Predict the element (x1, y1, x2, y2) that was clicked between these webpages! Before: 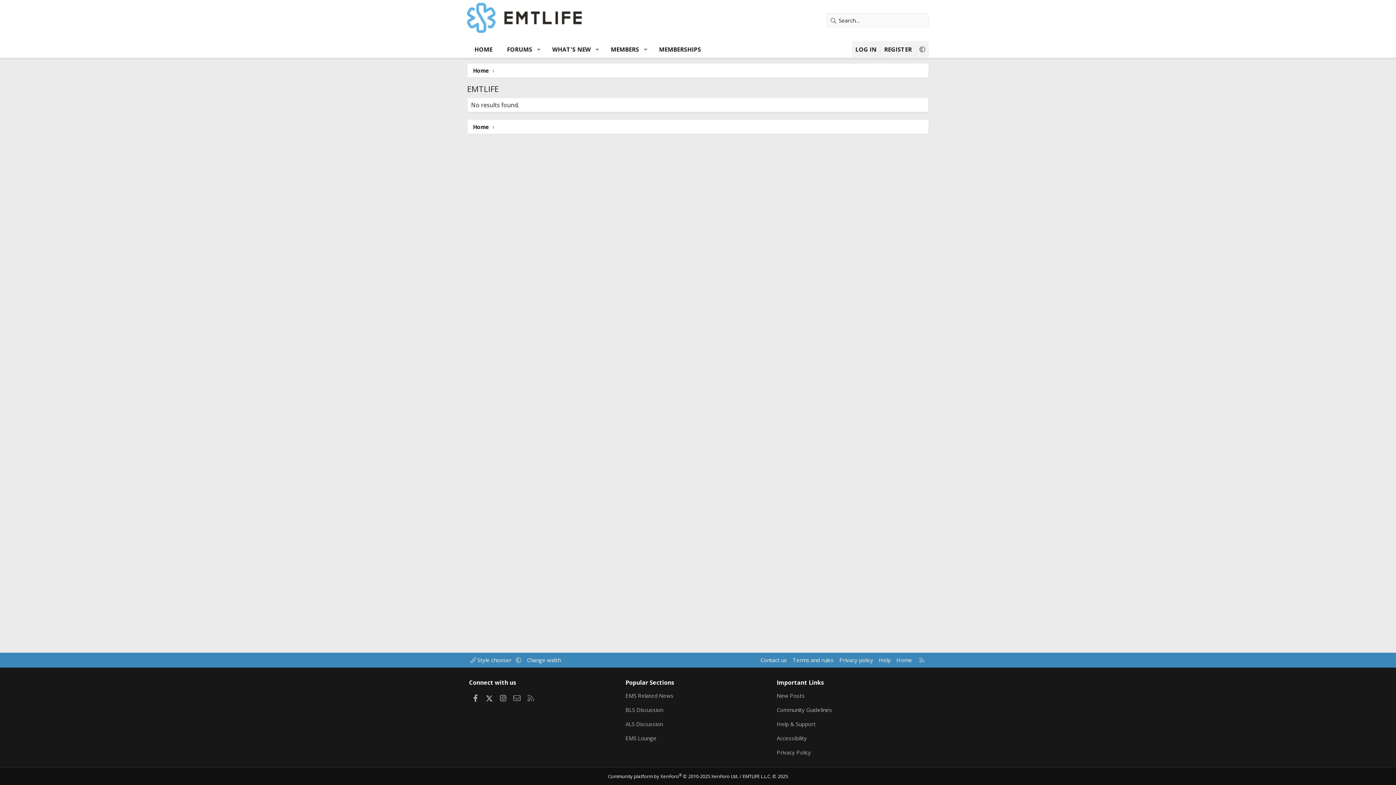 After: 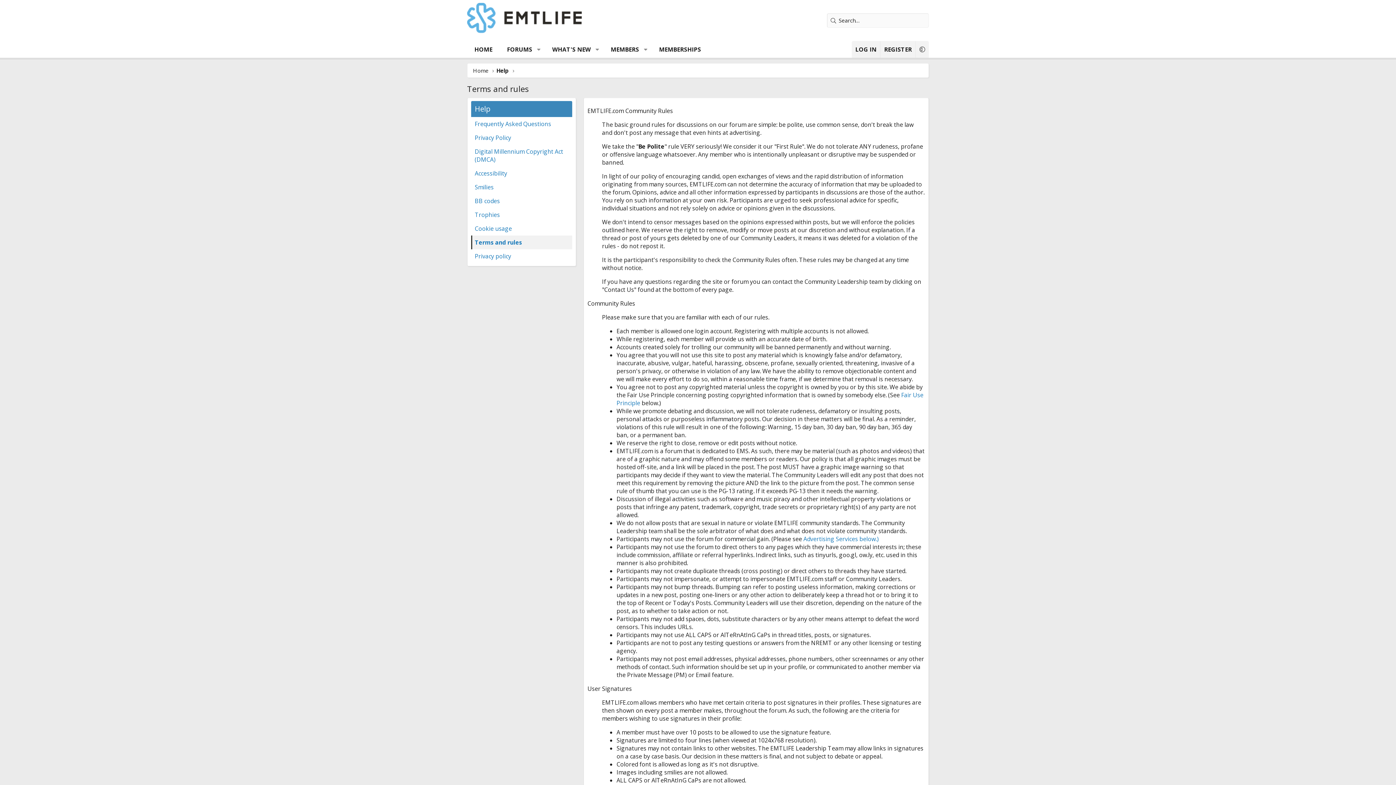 Action: label: Terms and rules bbox: (791, 656, 835, 664)